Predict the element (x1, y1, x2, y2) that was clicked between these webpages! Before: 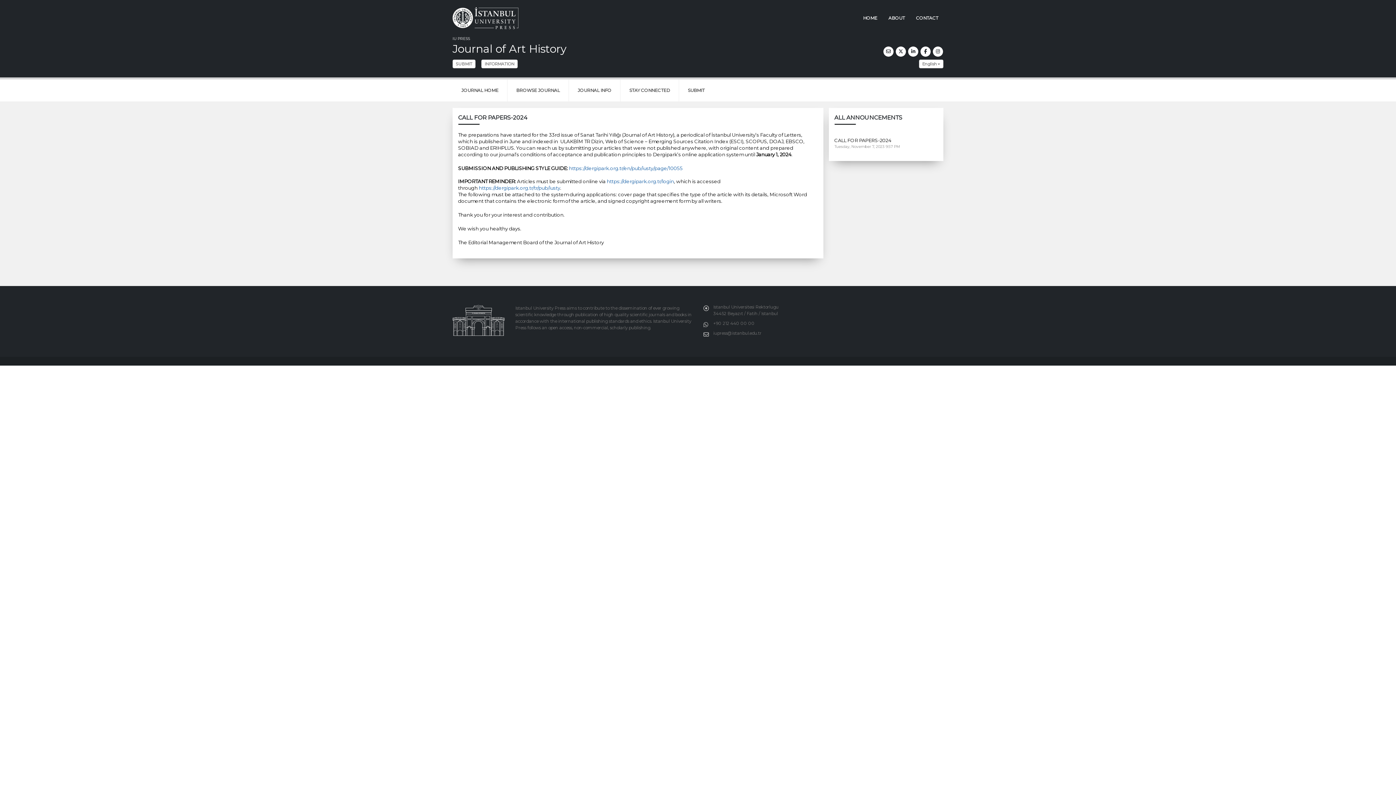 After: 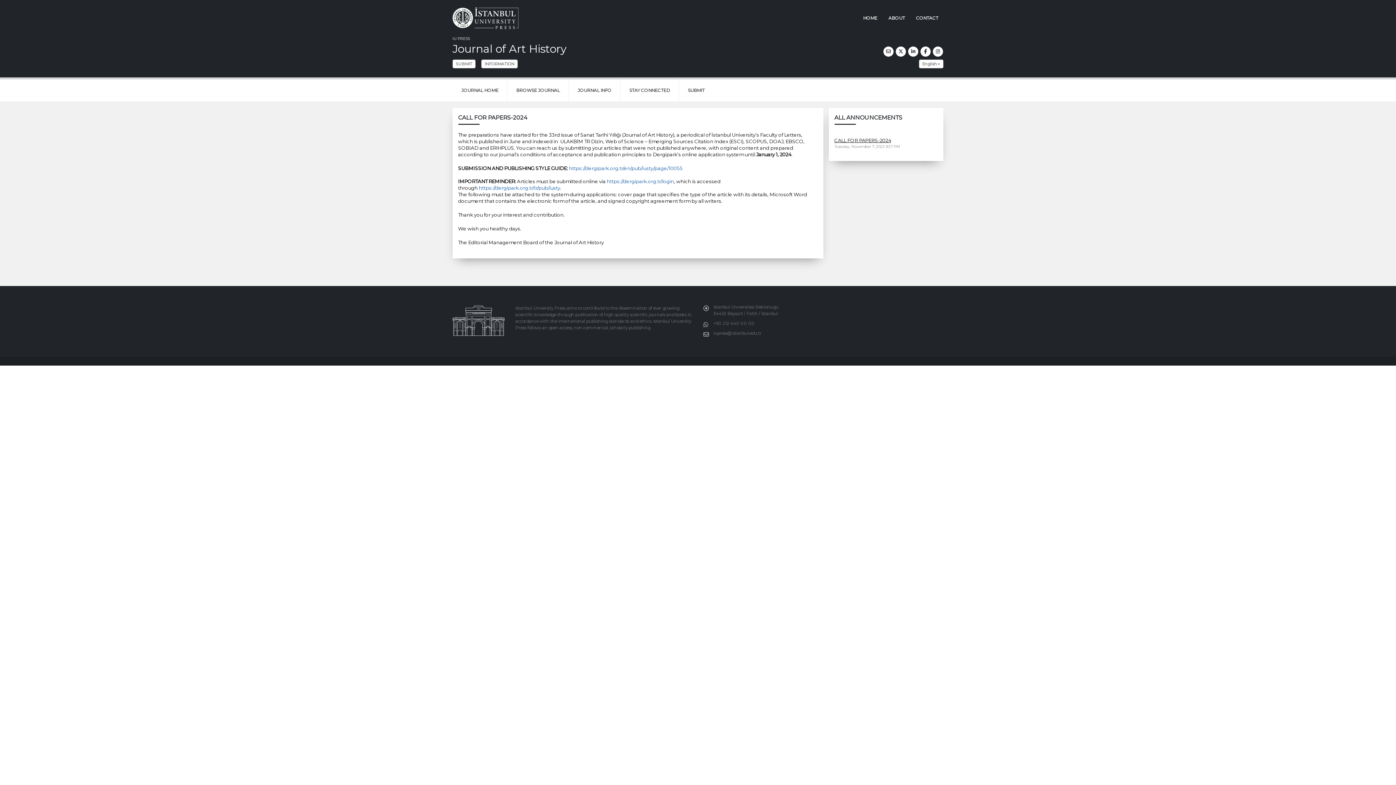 Action: bbox: (834, 137, 891, 143) label: CALL FOR PAPERS-2024